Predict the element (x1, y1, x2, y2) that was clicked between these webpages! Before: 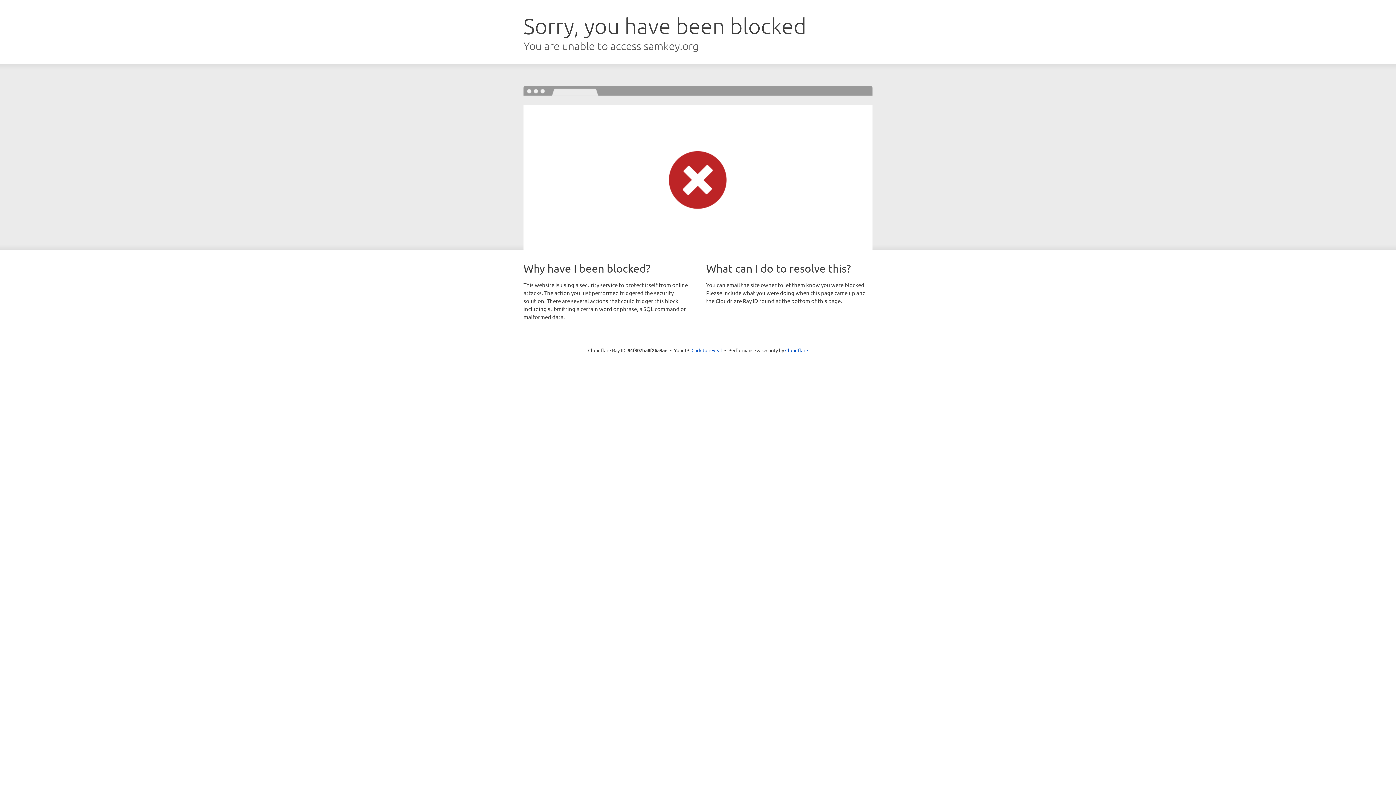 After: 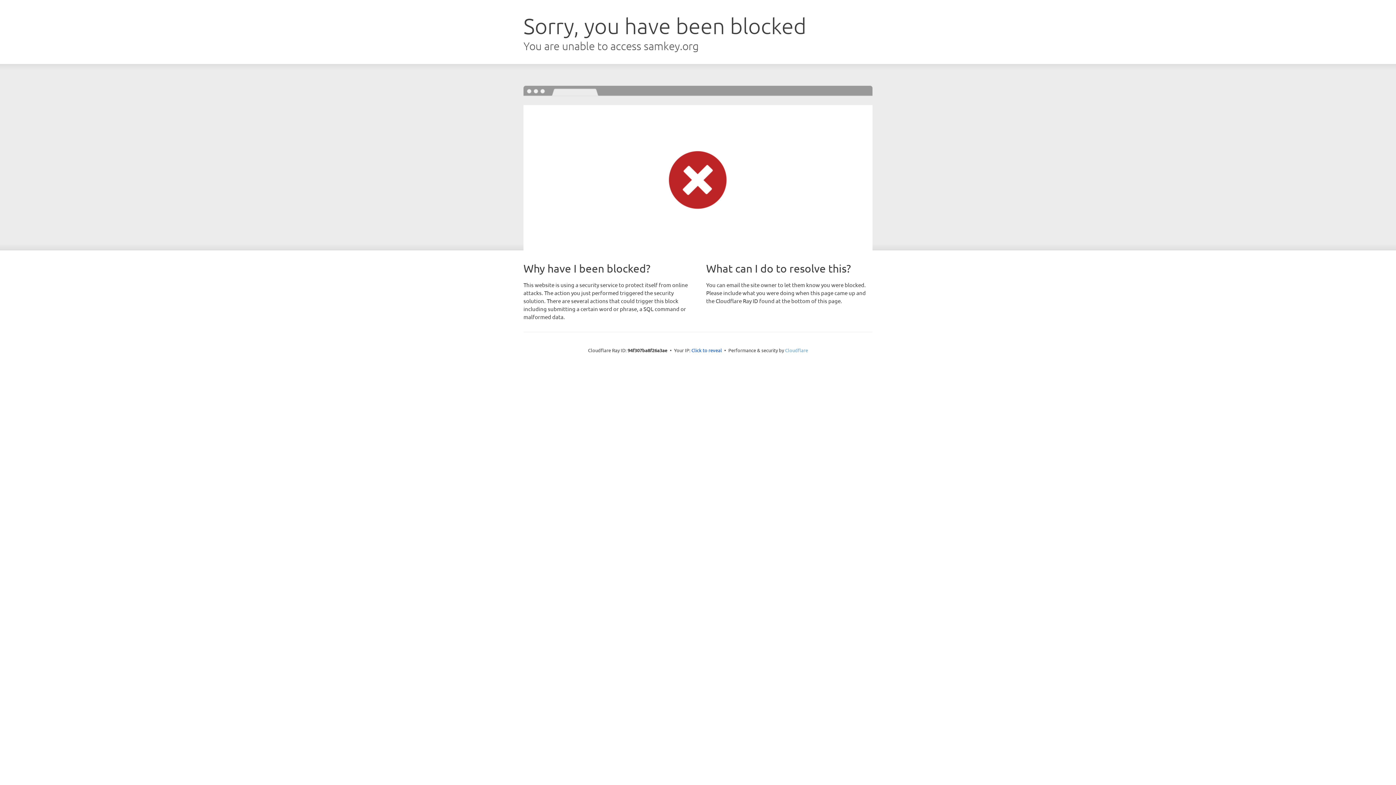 Action: bbox: (785, 347, 808, 353) label: Cloudflare